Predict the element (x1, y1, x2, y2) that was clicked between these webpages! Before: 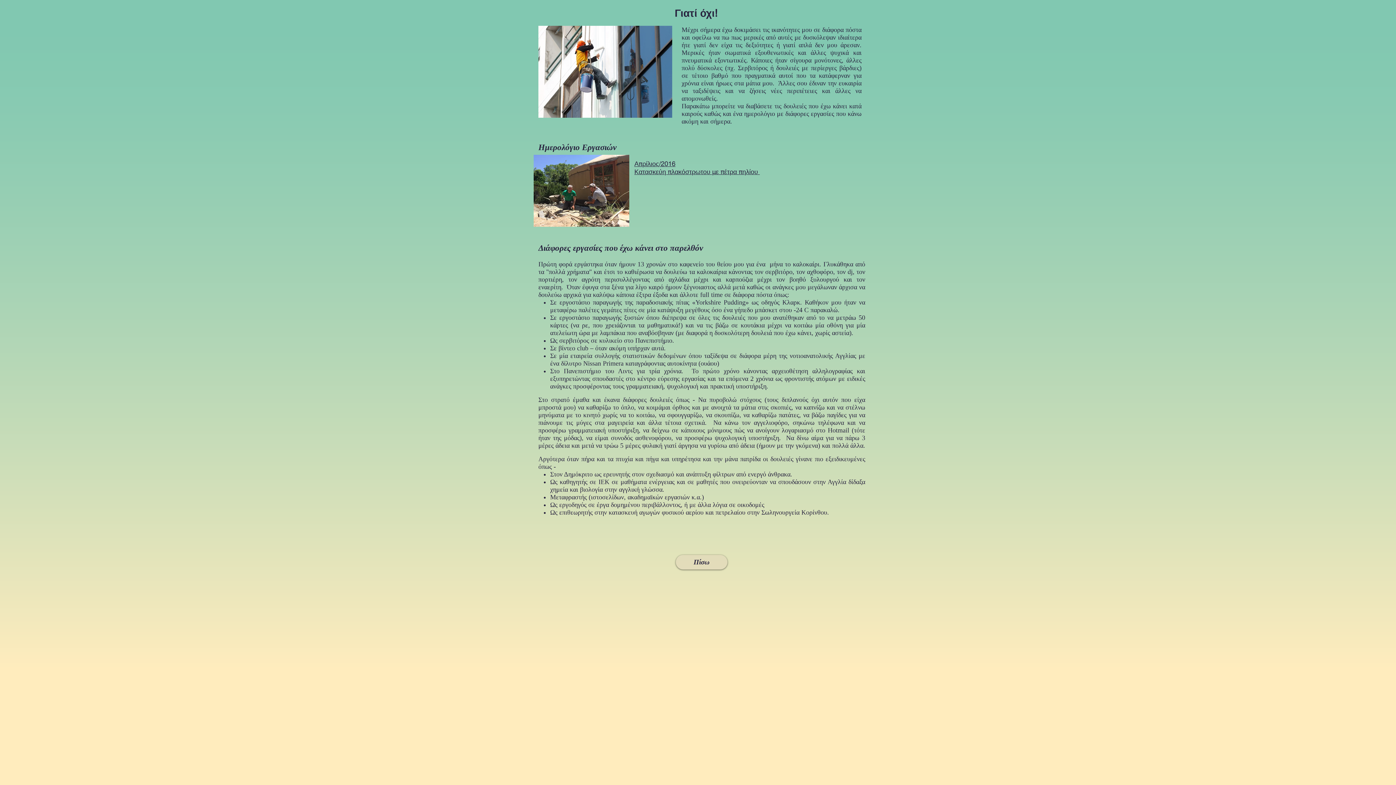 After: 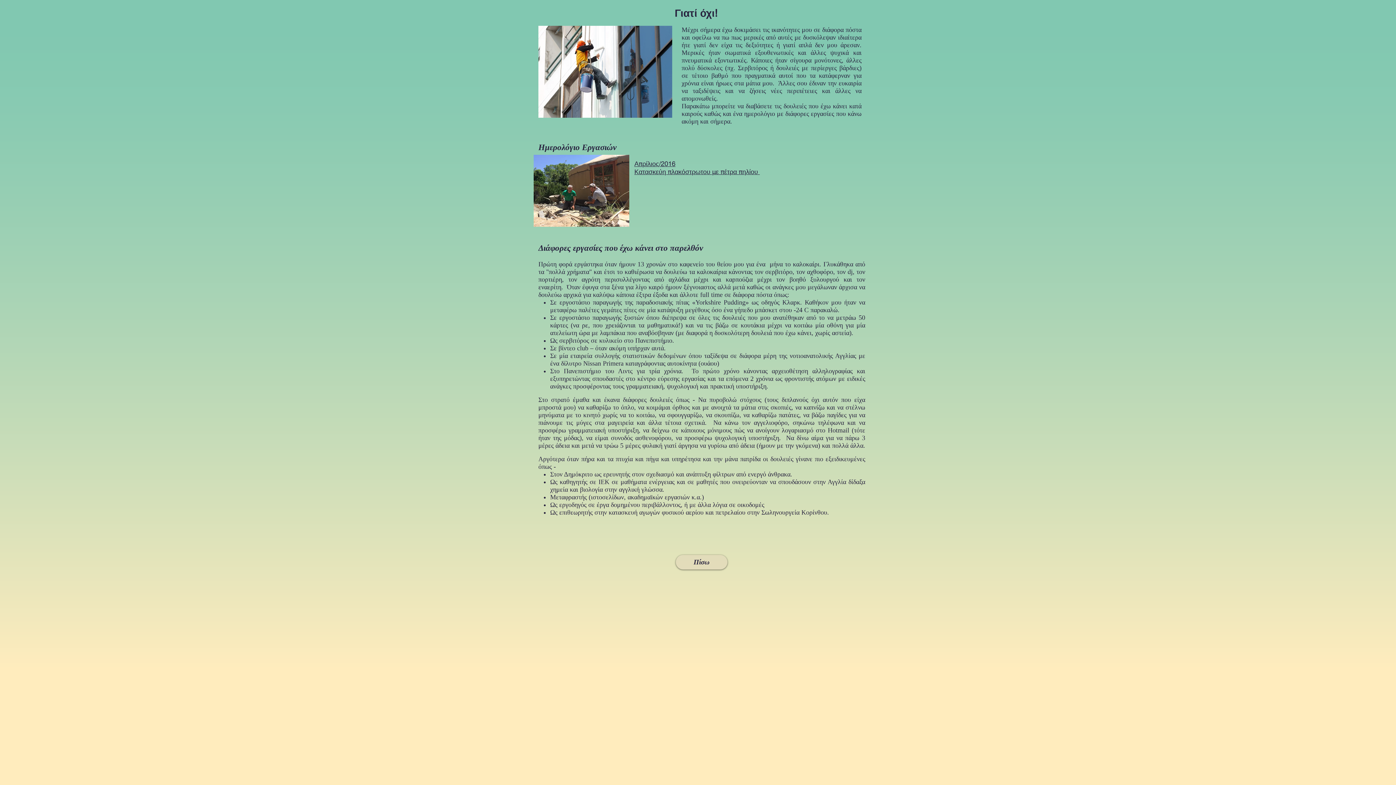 Action: bbox: (634, 168, 760, 175) label: Κατασκεύη πλακόστρωτου με πέτρα πηλίου 